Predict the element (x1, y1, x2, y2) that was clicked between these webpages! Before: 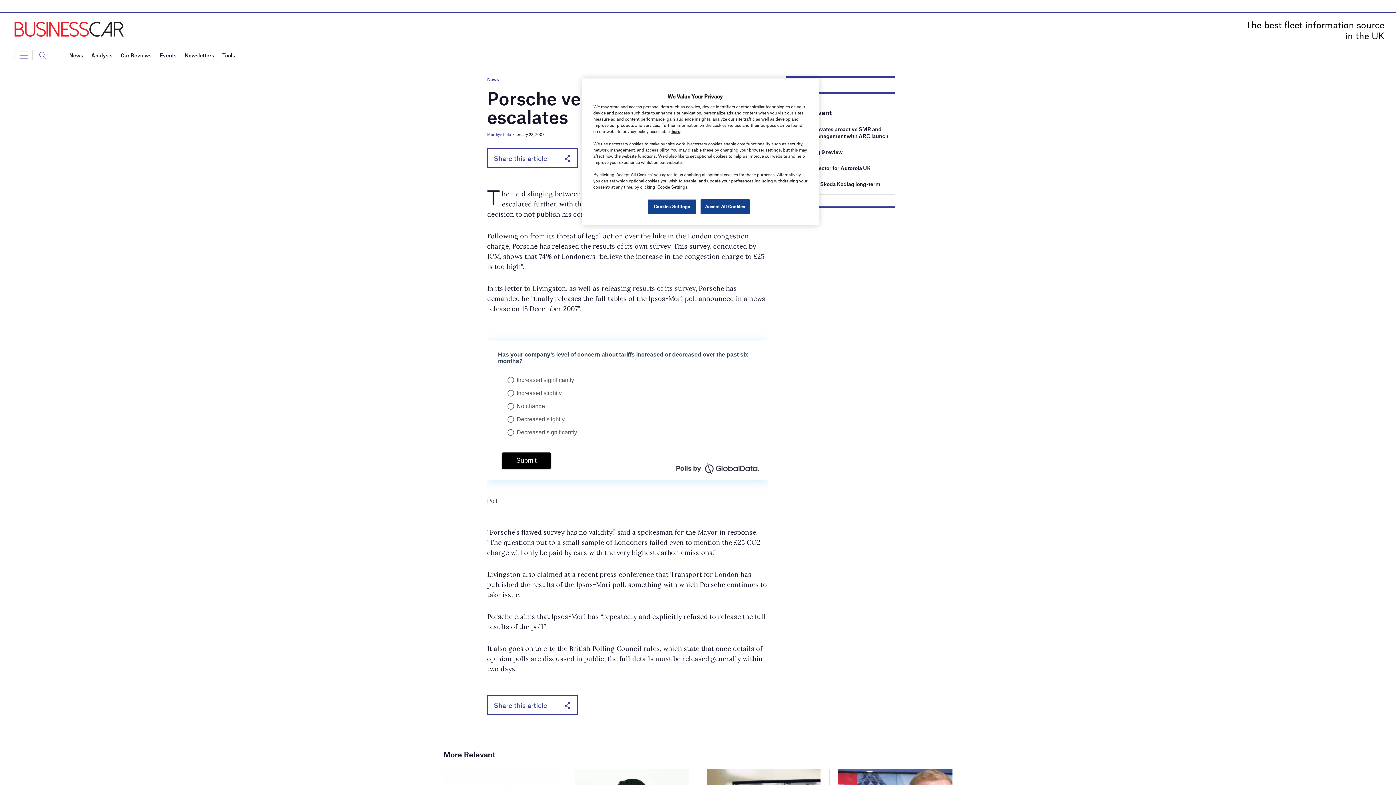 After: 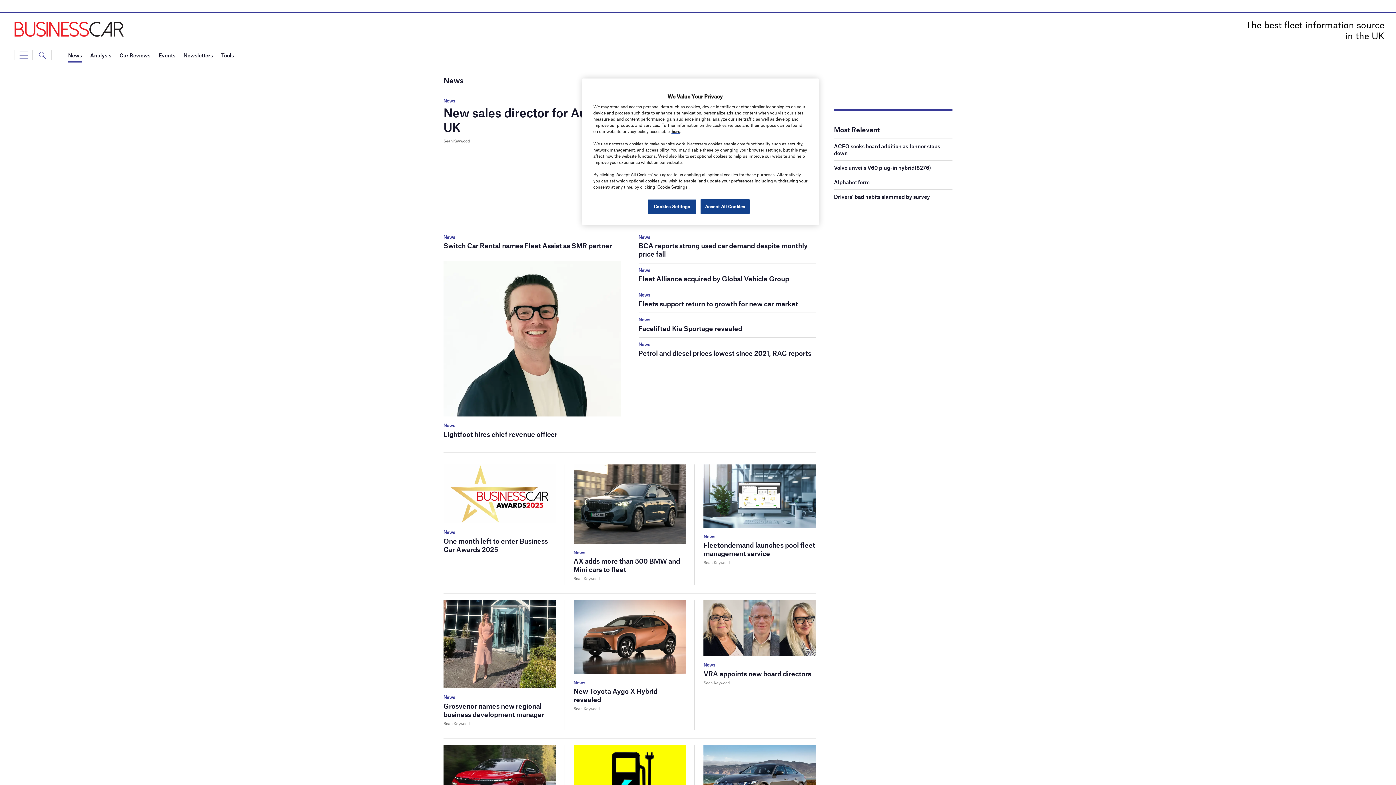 Action: label: News bbox: (69, 47, 83, 62)